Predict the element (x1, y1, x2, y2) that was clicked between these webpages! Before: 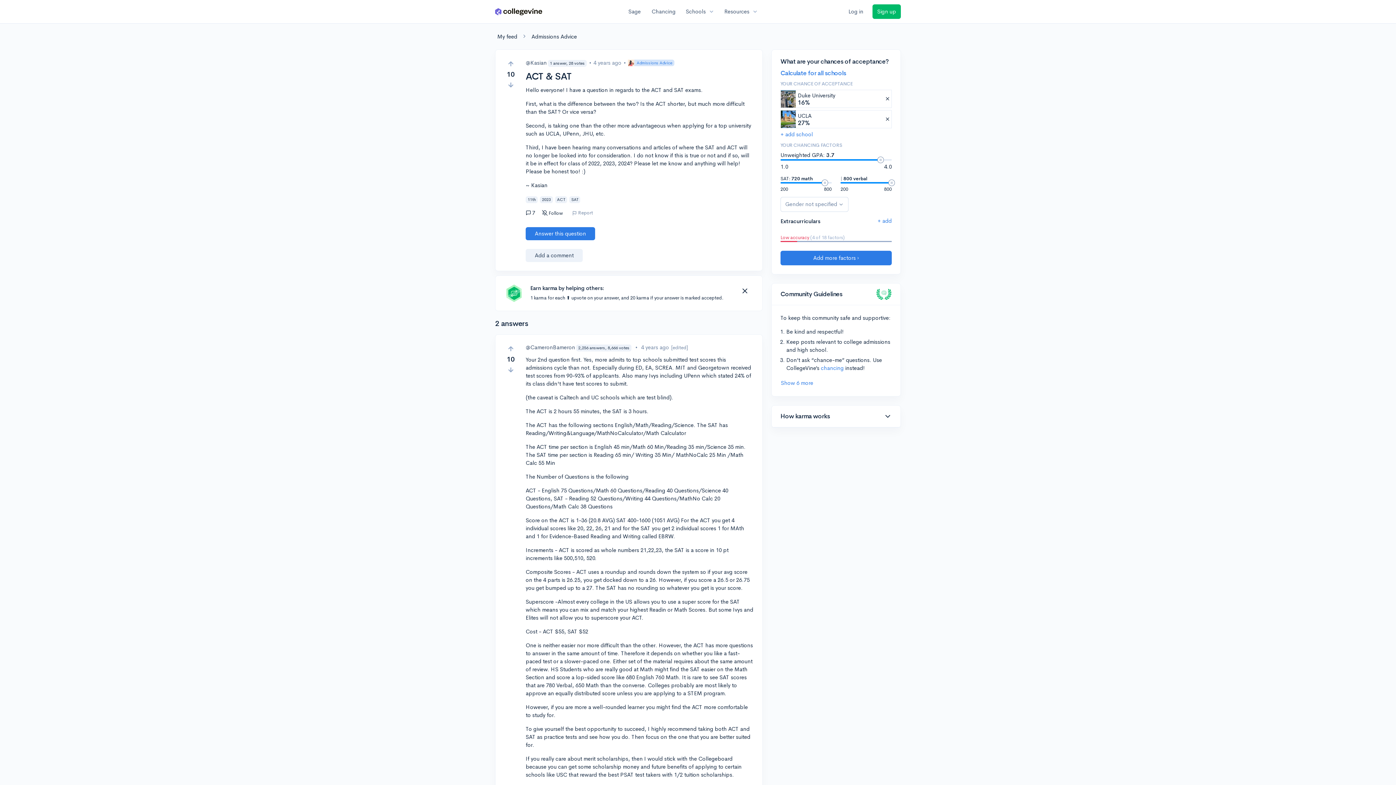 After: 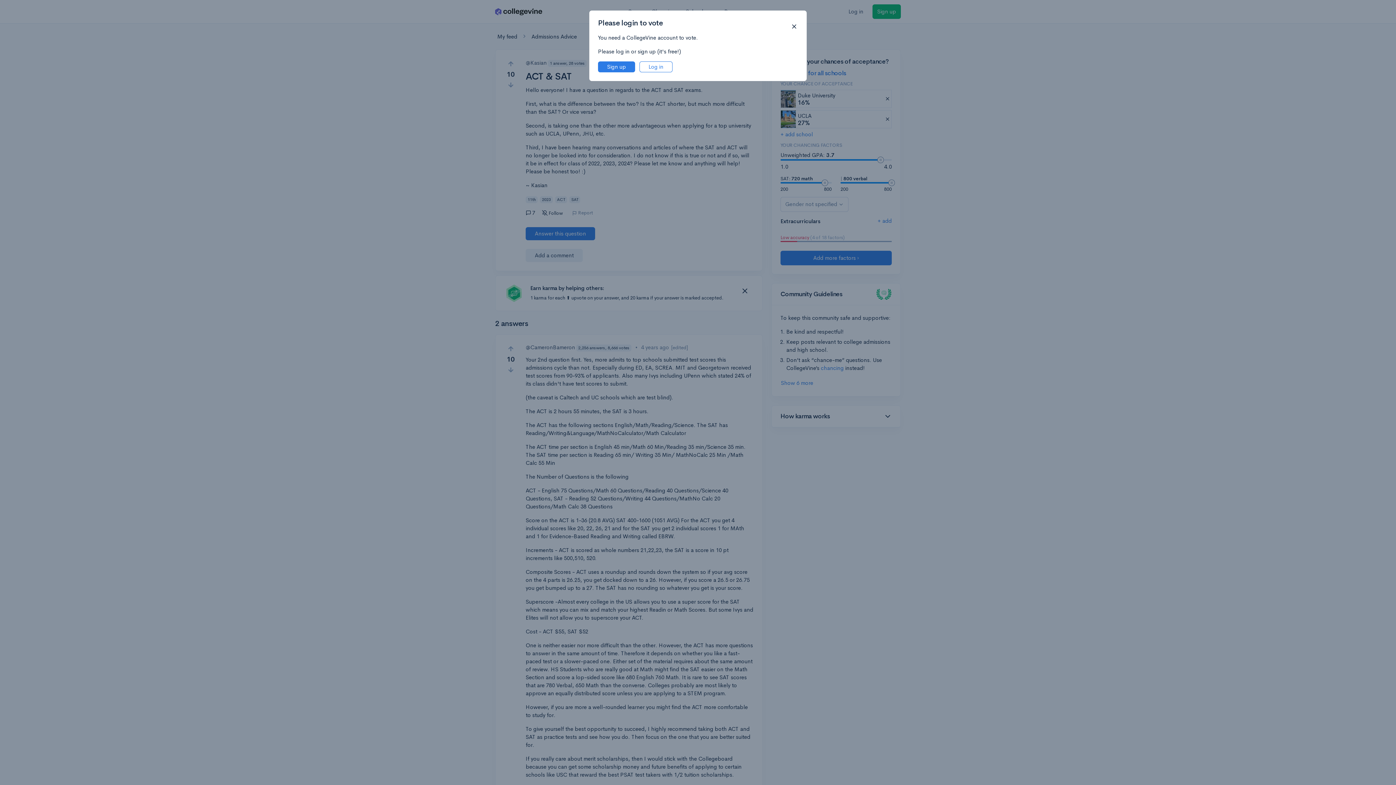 Action: label: Vote up bbox: (506, 58, 514, 69)